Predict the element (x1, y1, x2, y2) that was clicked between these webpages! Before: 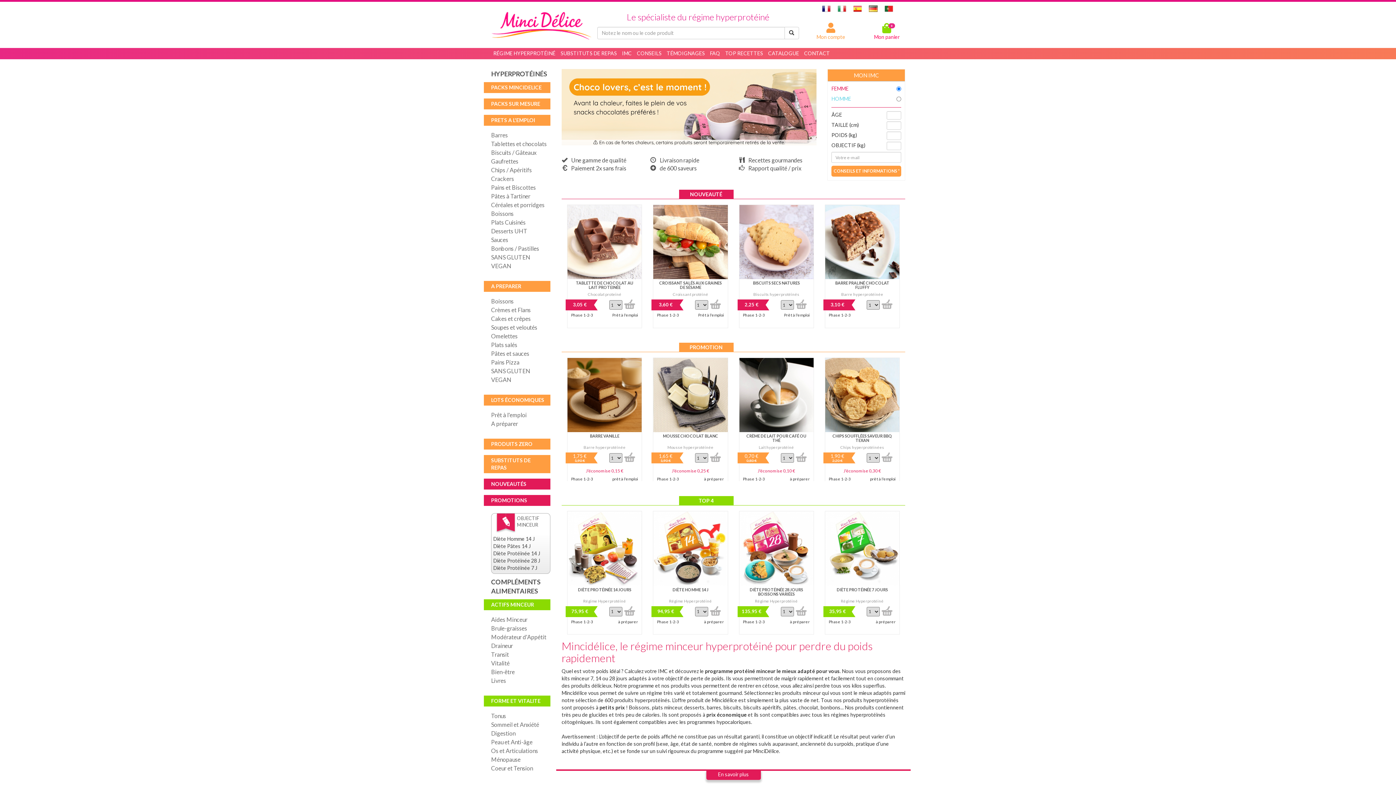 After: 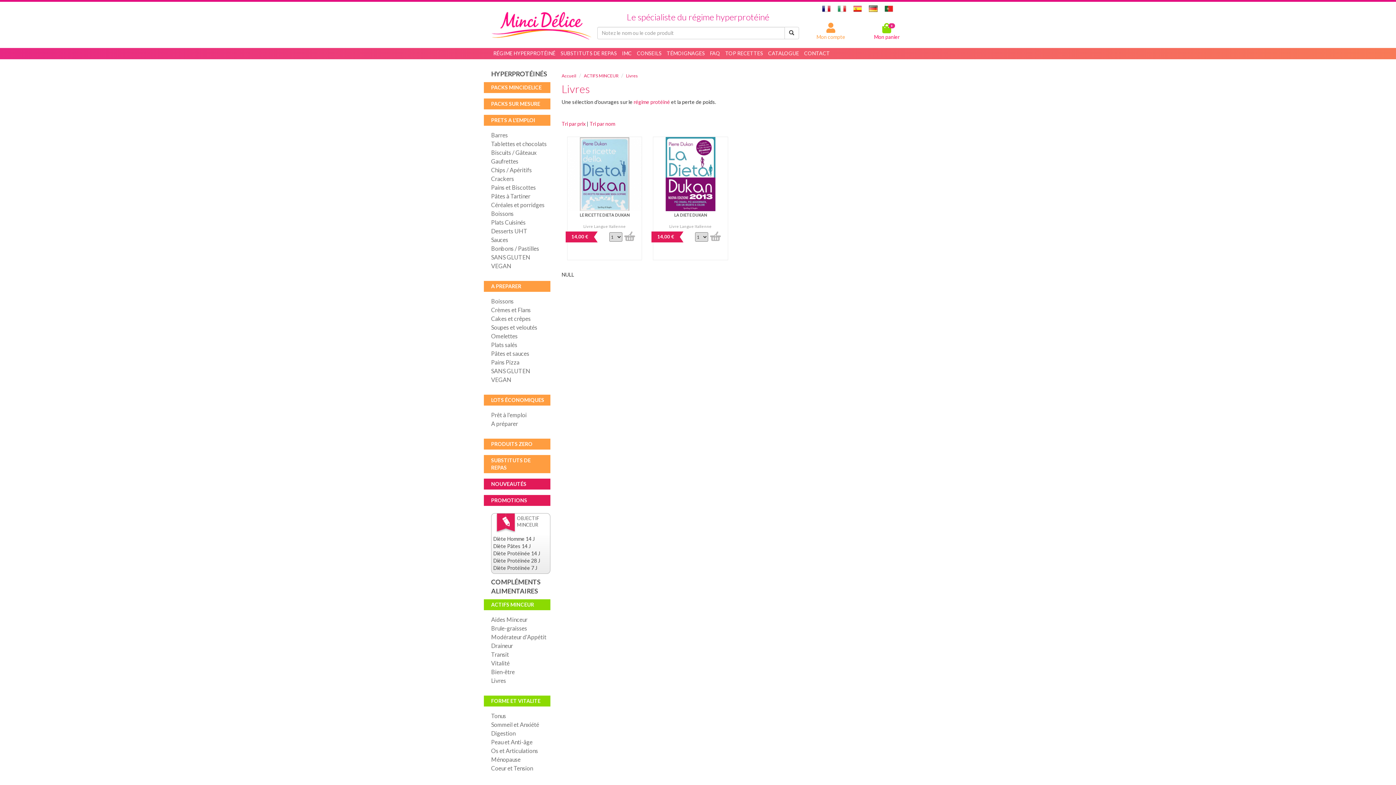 Action: bbox: (491, 677, 550, 685) label: Livres